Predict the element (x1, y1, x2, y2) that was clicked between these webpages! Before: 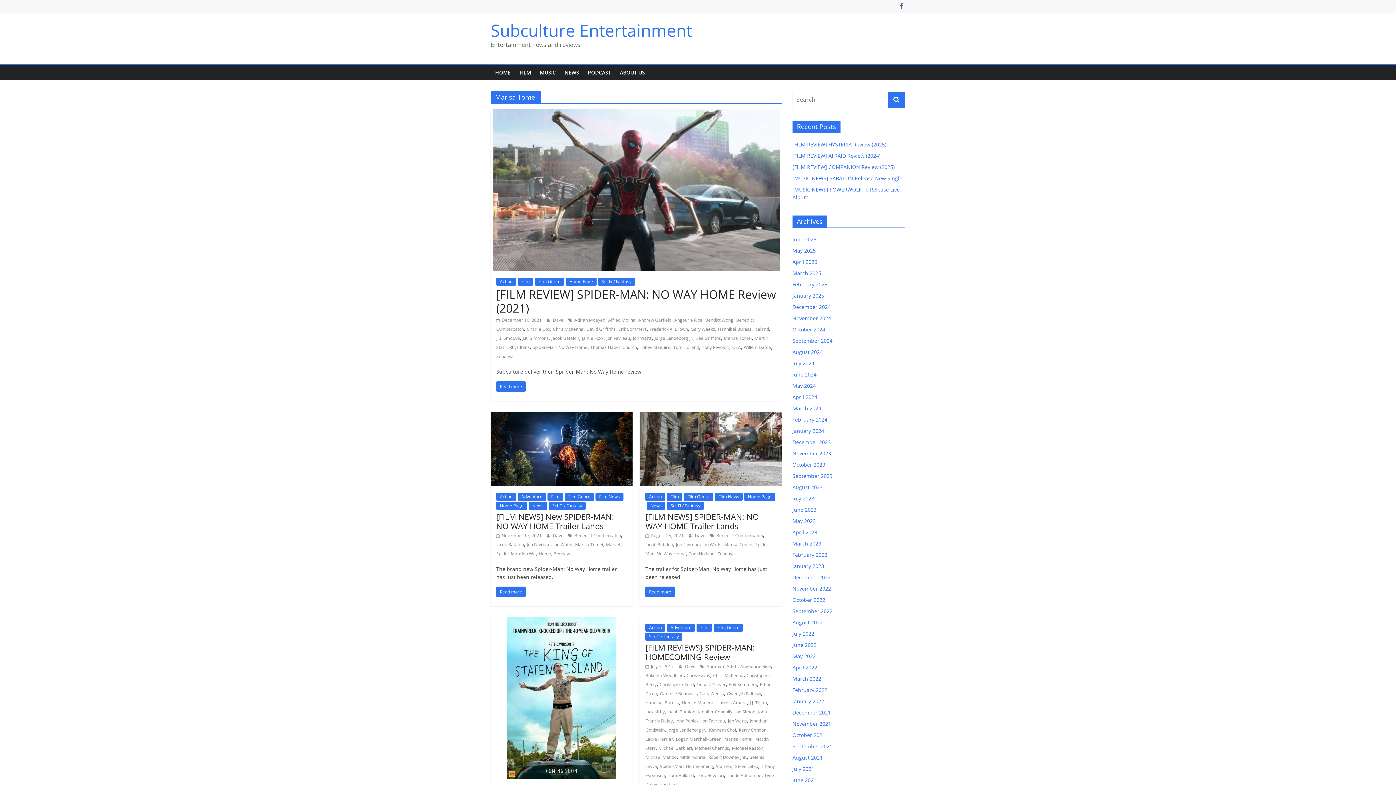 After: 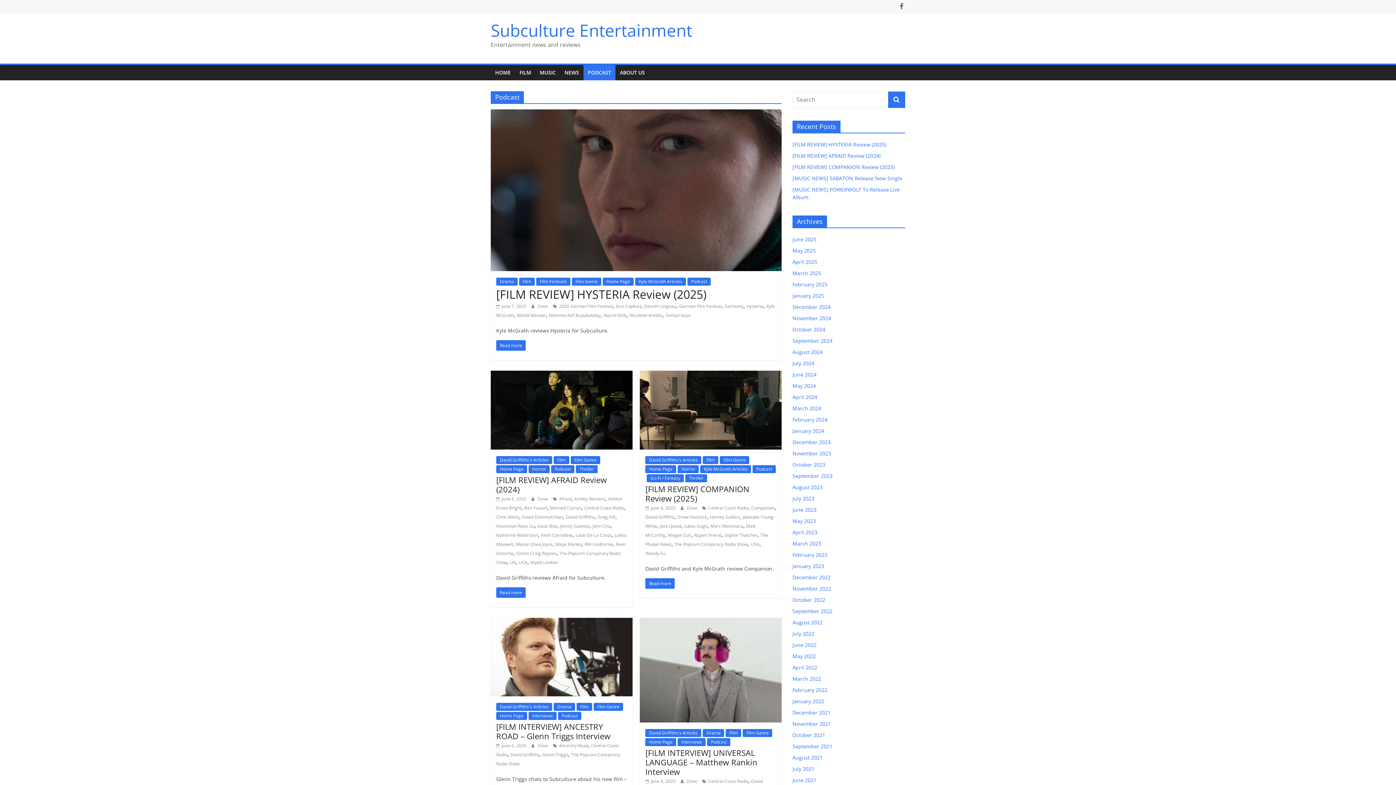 Action: bbox: (583, 65, 615, 80) label: PODCAST